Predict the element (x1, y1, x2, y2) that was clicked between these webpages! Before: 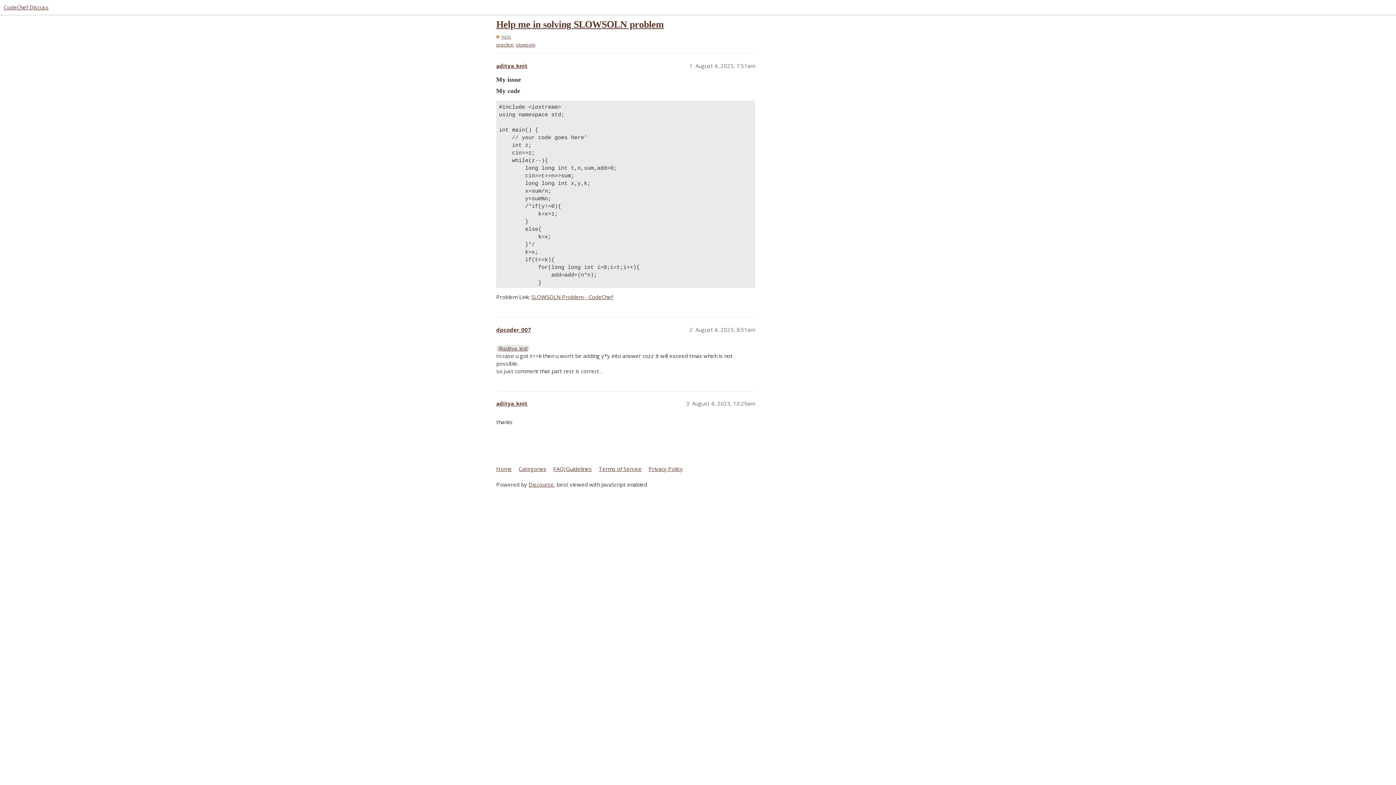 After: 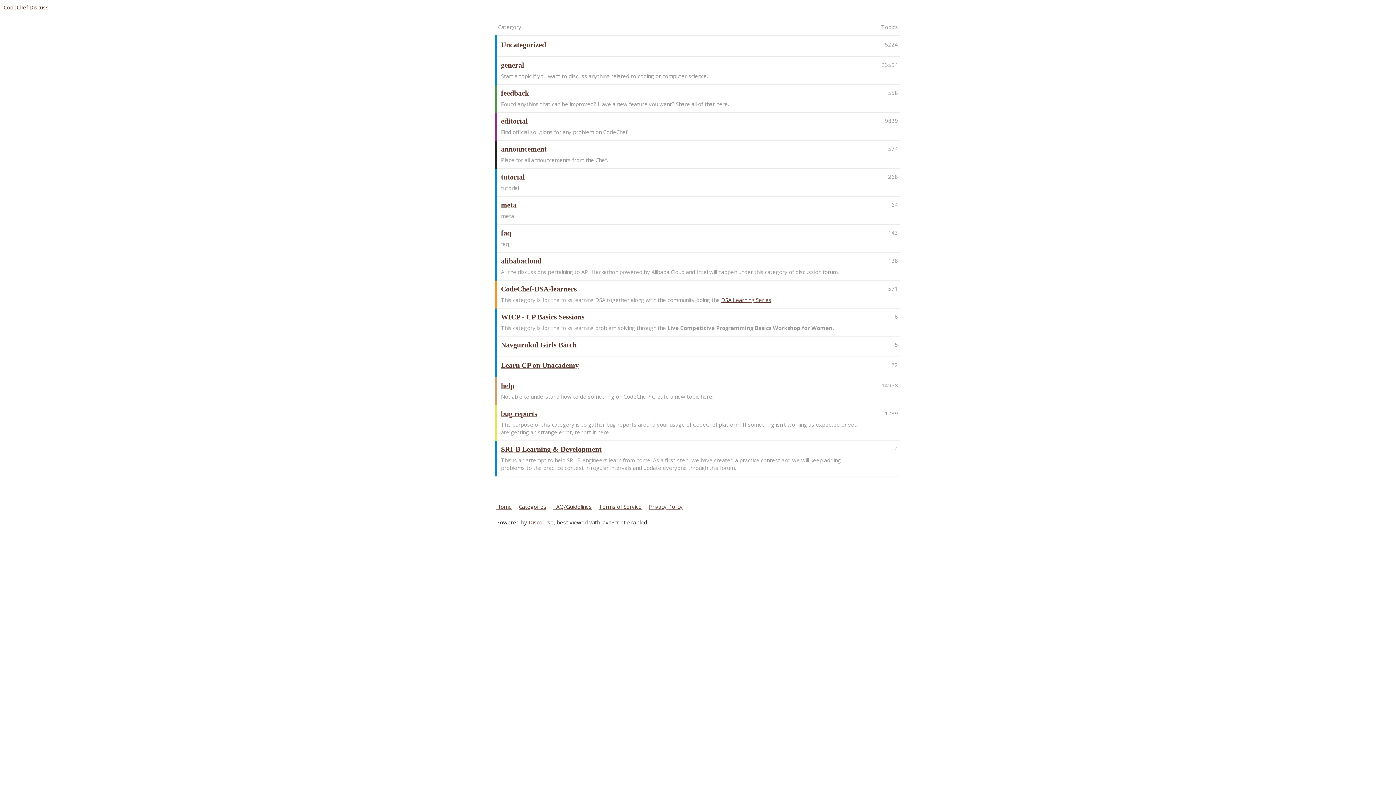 Action: label: Categories bbox: (518, 462, 552, 475)